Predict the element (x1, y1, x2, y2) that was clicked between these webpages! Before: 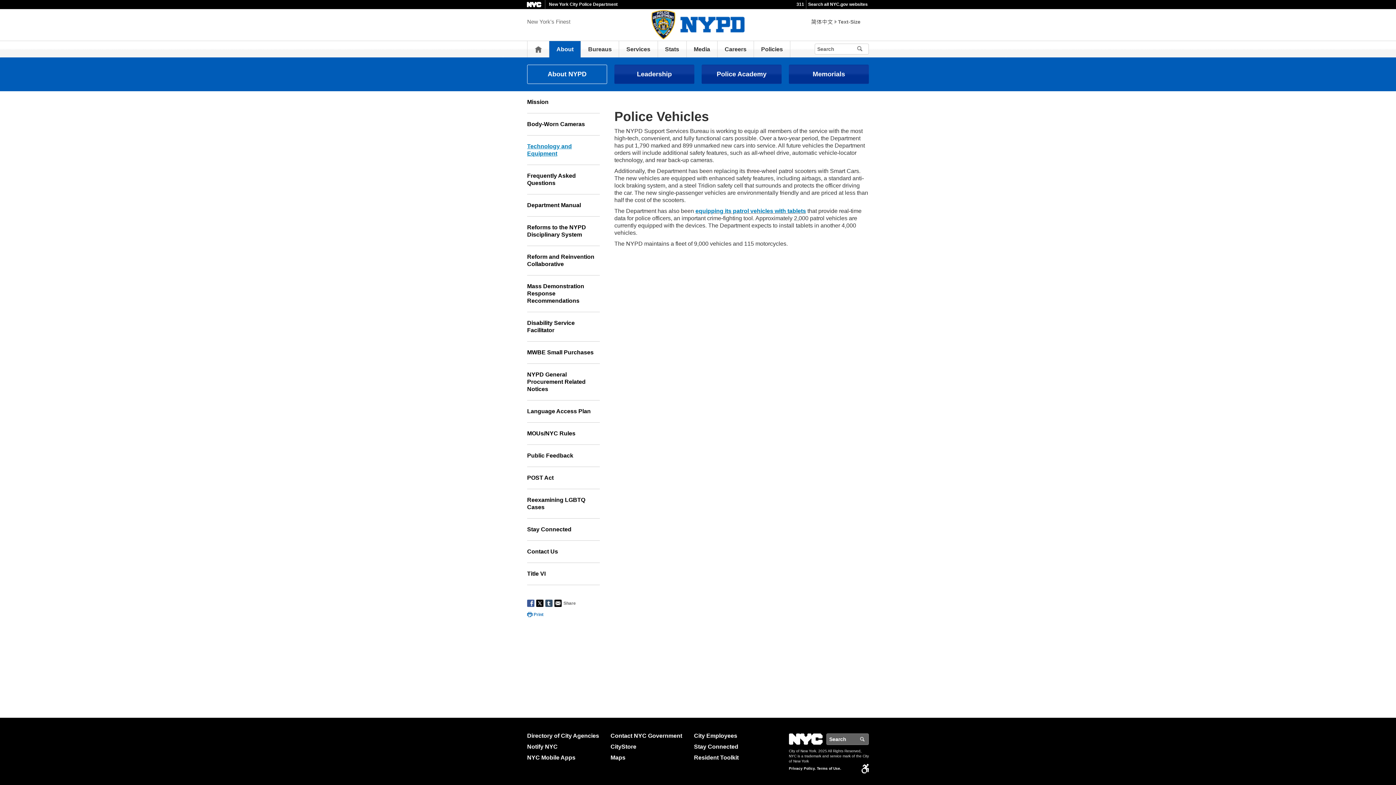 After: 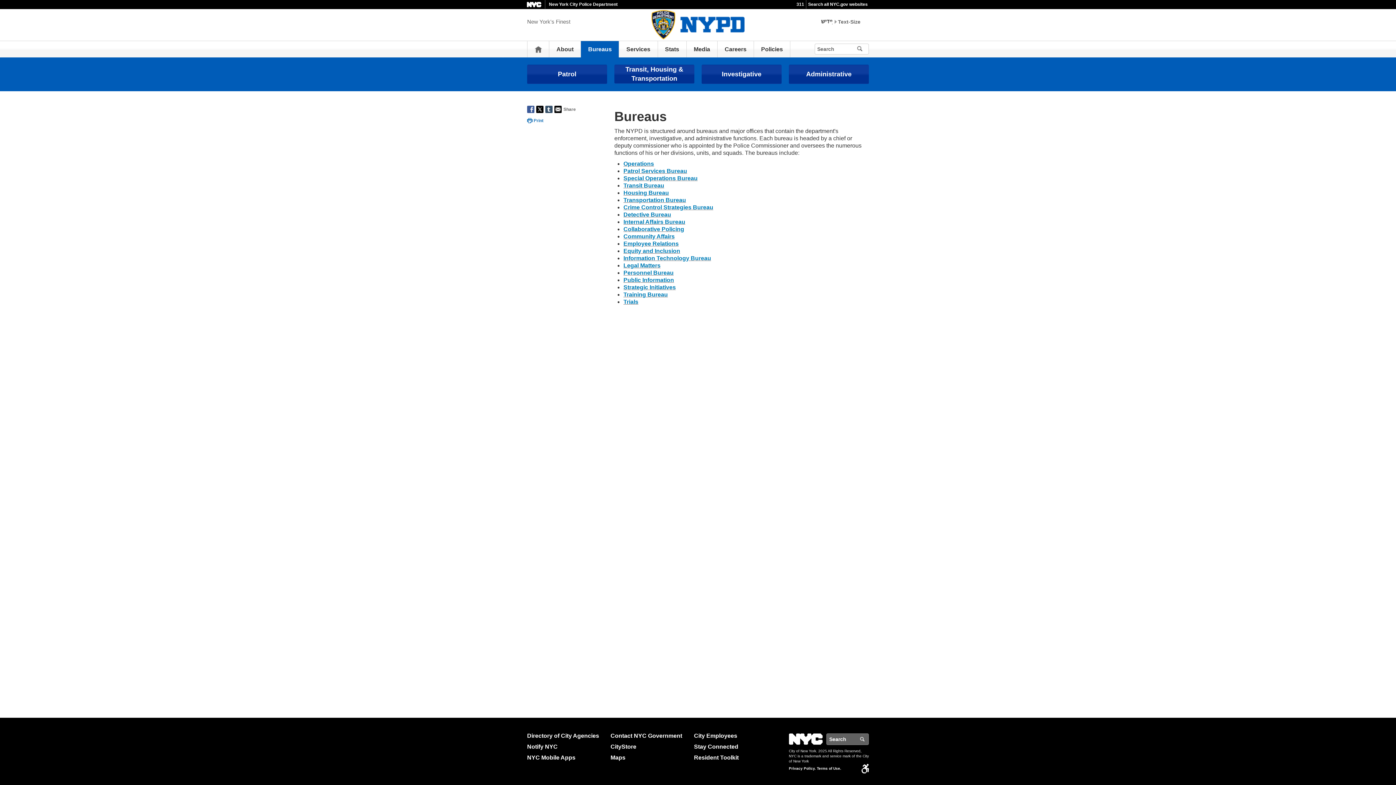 Action: label: Bureaus bbox: (588, 41, 611, 57)